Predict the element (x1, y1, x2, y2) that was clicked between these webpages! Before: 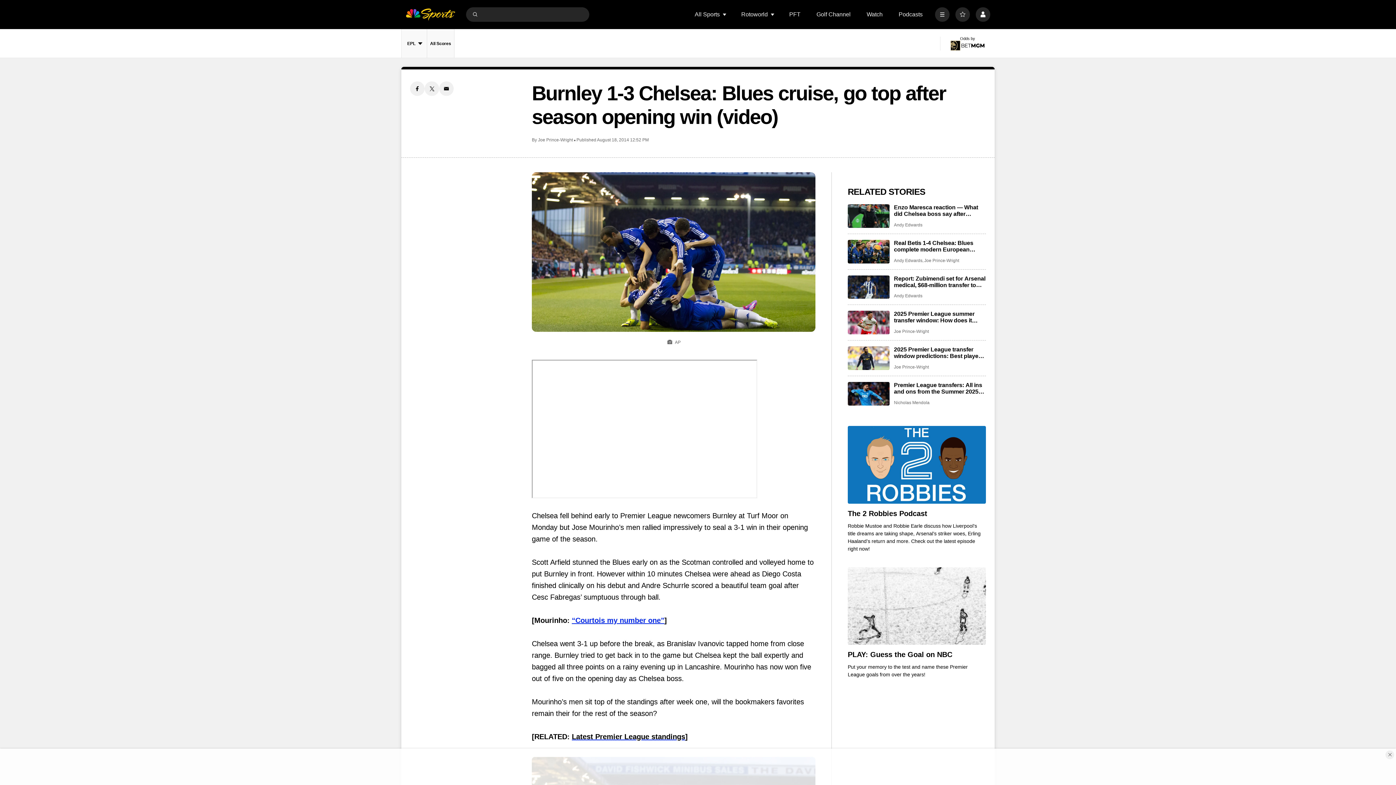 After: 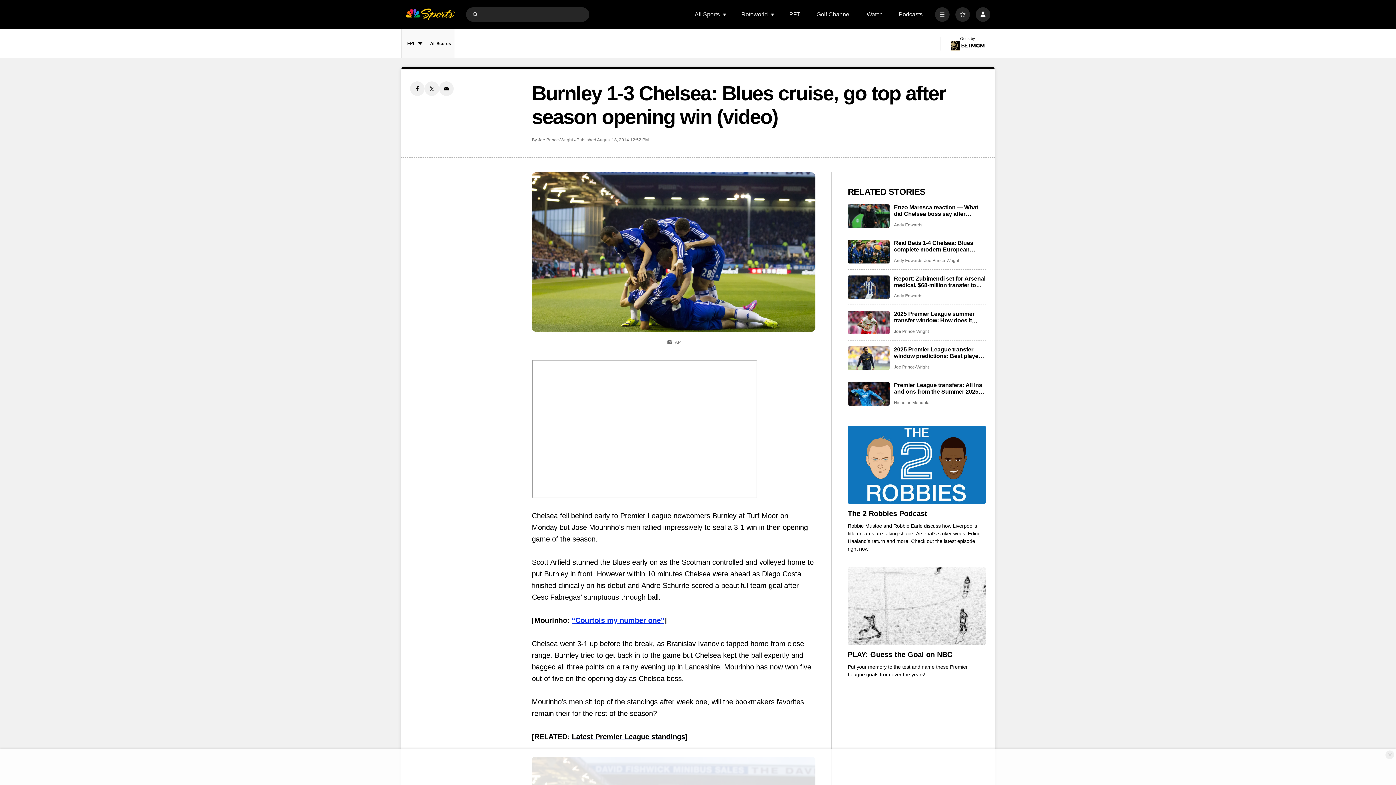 Action: bbox: (410, 81, 424, 96) label: Facebook share